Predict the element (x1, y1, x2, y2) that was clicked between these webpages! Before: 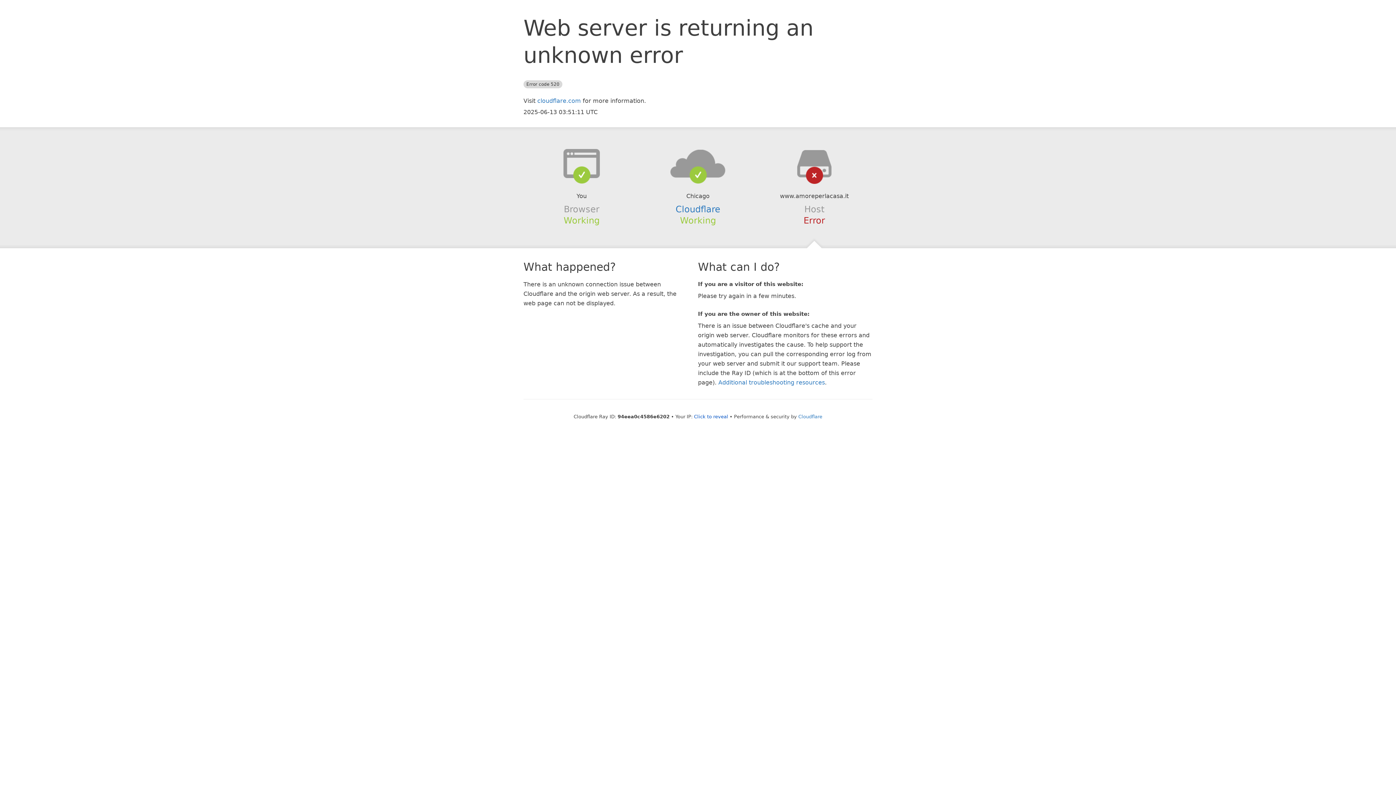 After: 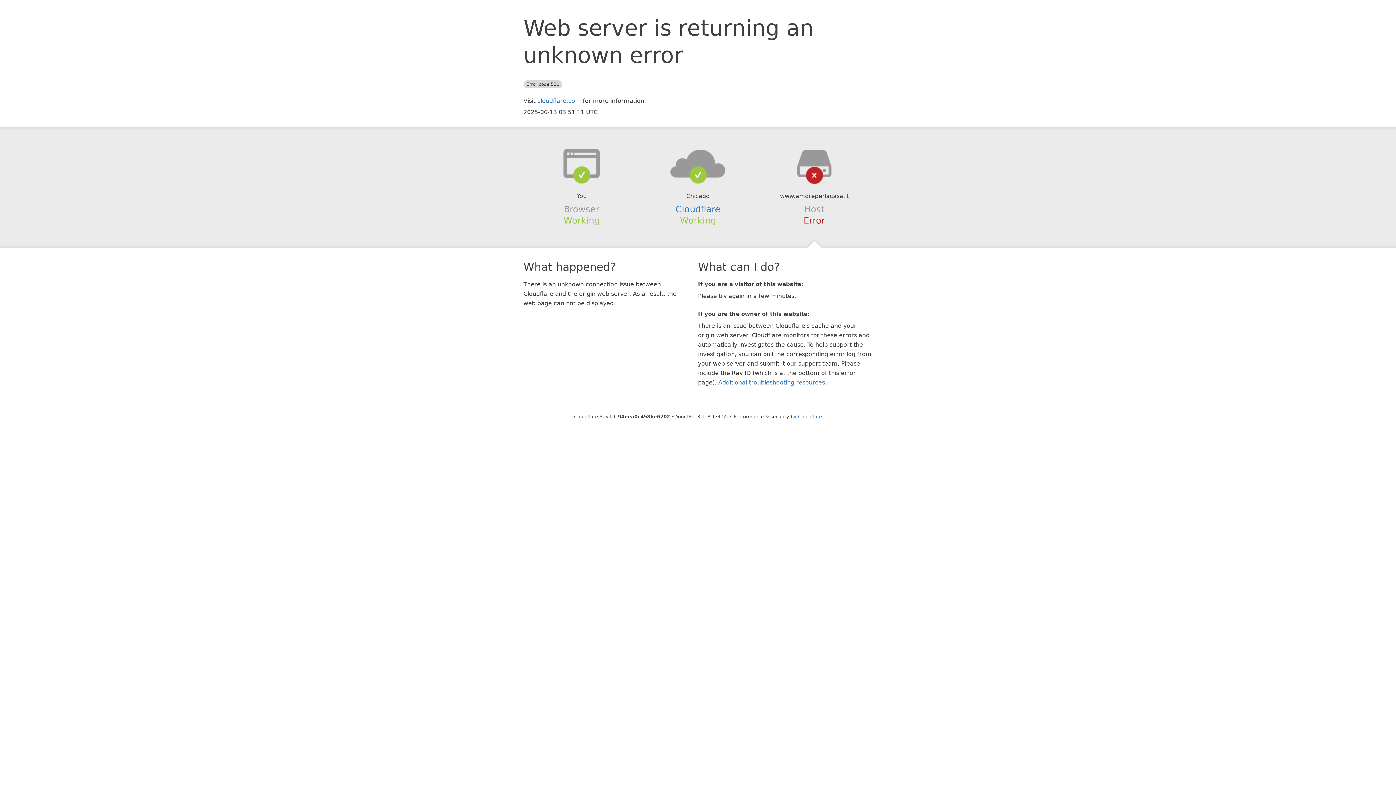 Action: bbox: (694, 414, 728, 419) label: Click to reveal